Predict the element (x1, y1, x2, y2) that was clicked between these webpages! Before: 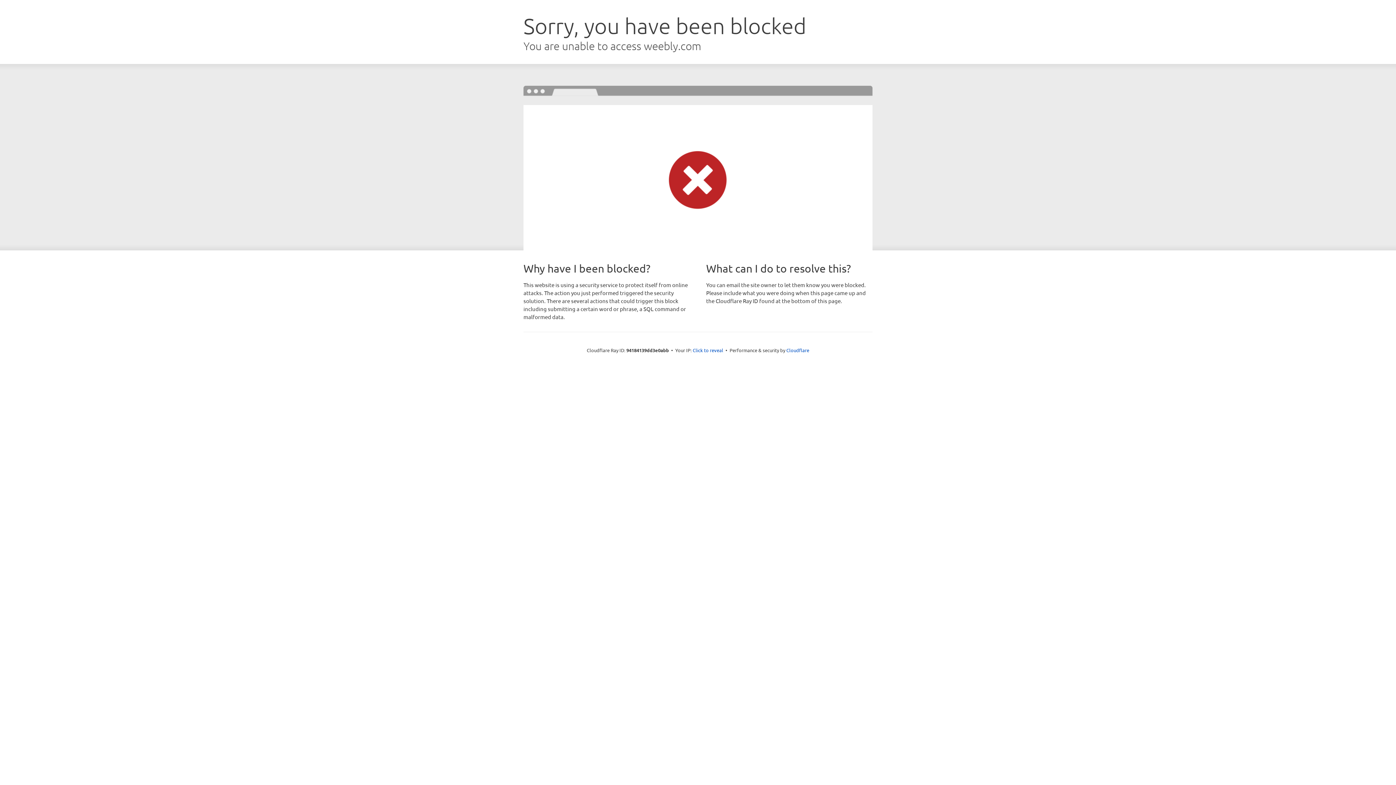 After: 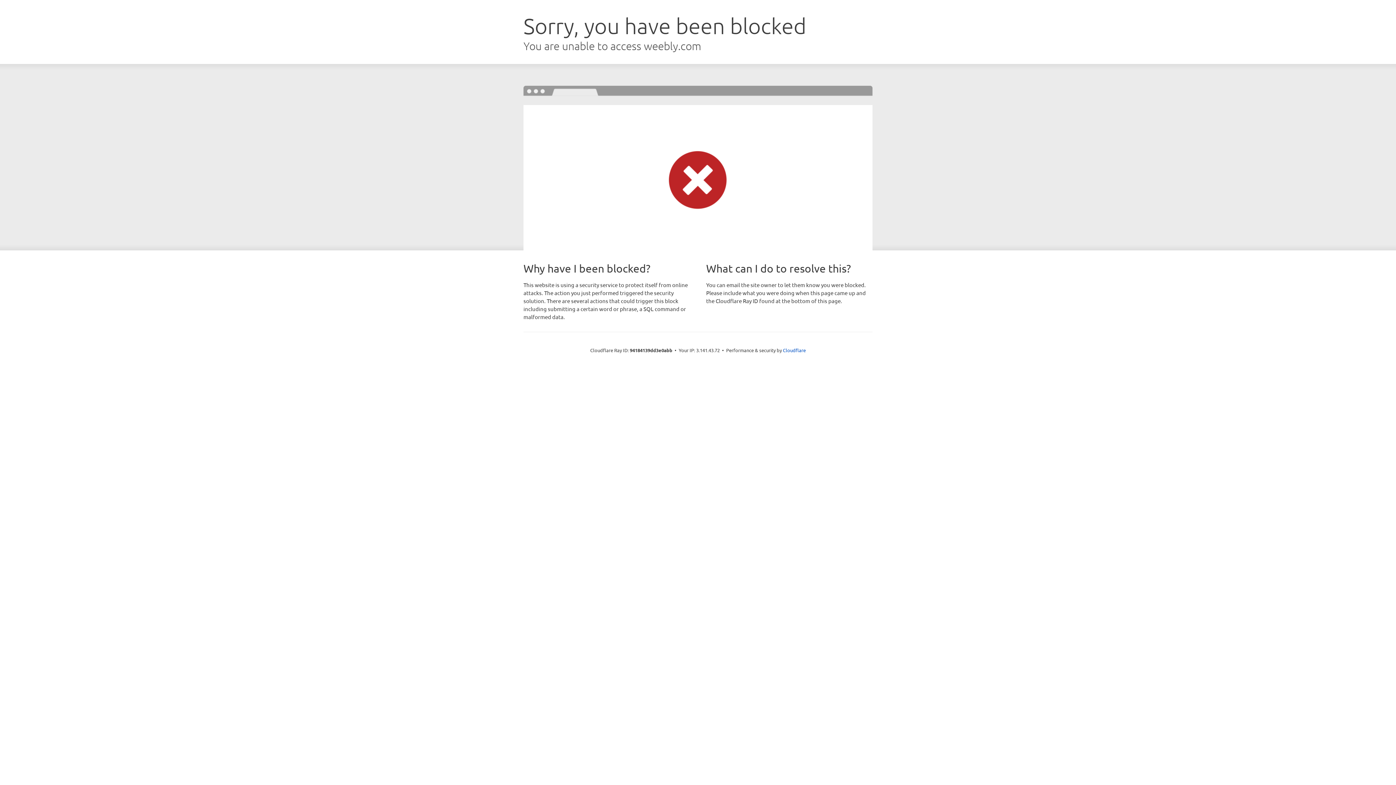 Action: bbox: (692, 346, 723, 353) label: Click to reveal